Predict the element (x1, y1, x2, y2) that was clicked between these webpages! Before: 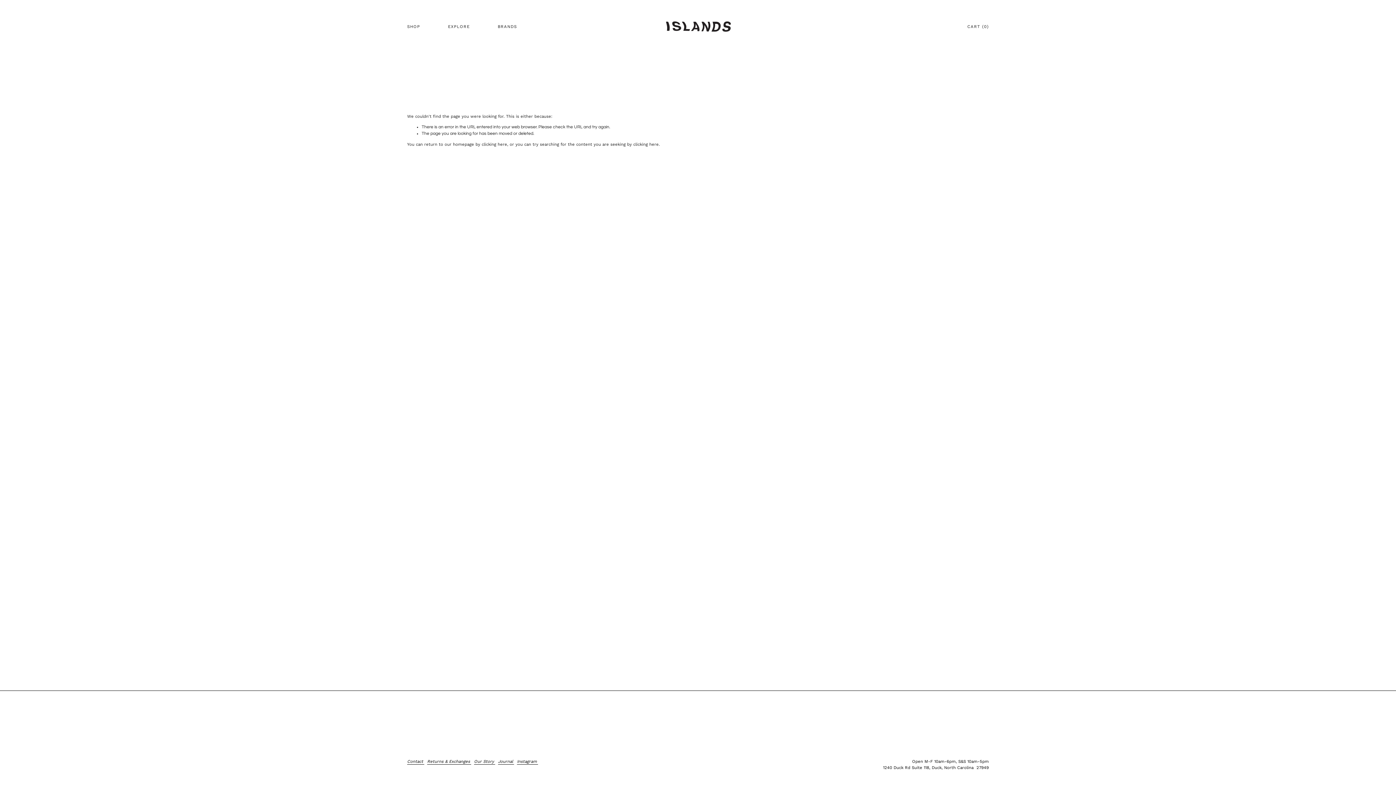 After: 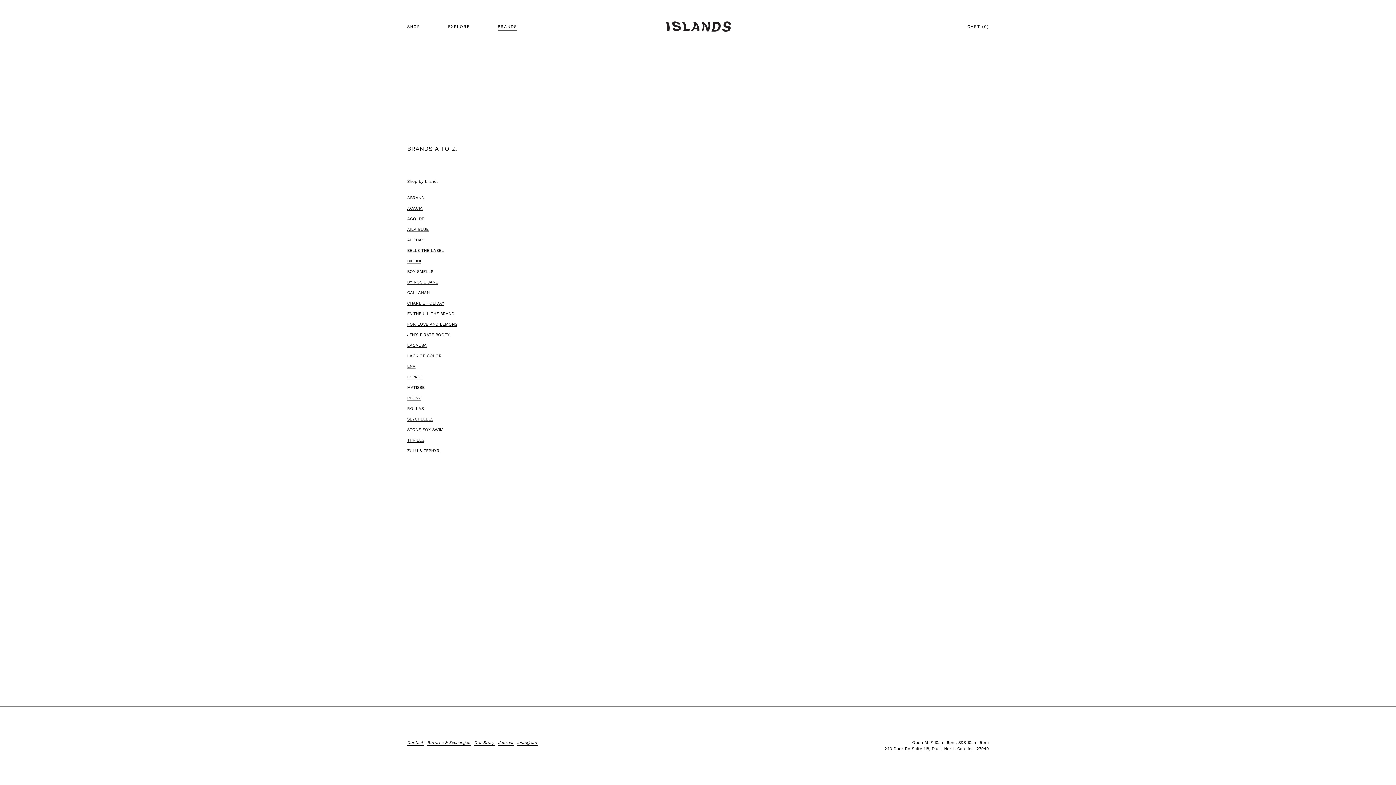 Action: bbox: (497, 22, 517, 30) label: BRANDS